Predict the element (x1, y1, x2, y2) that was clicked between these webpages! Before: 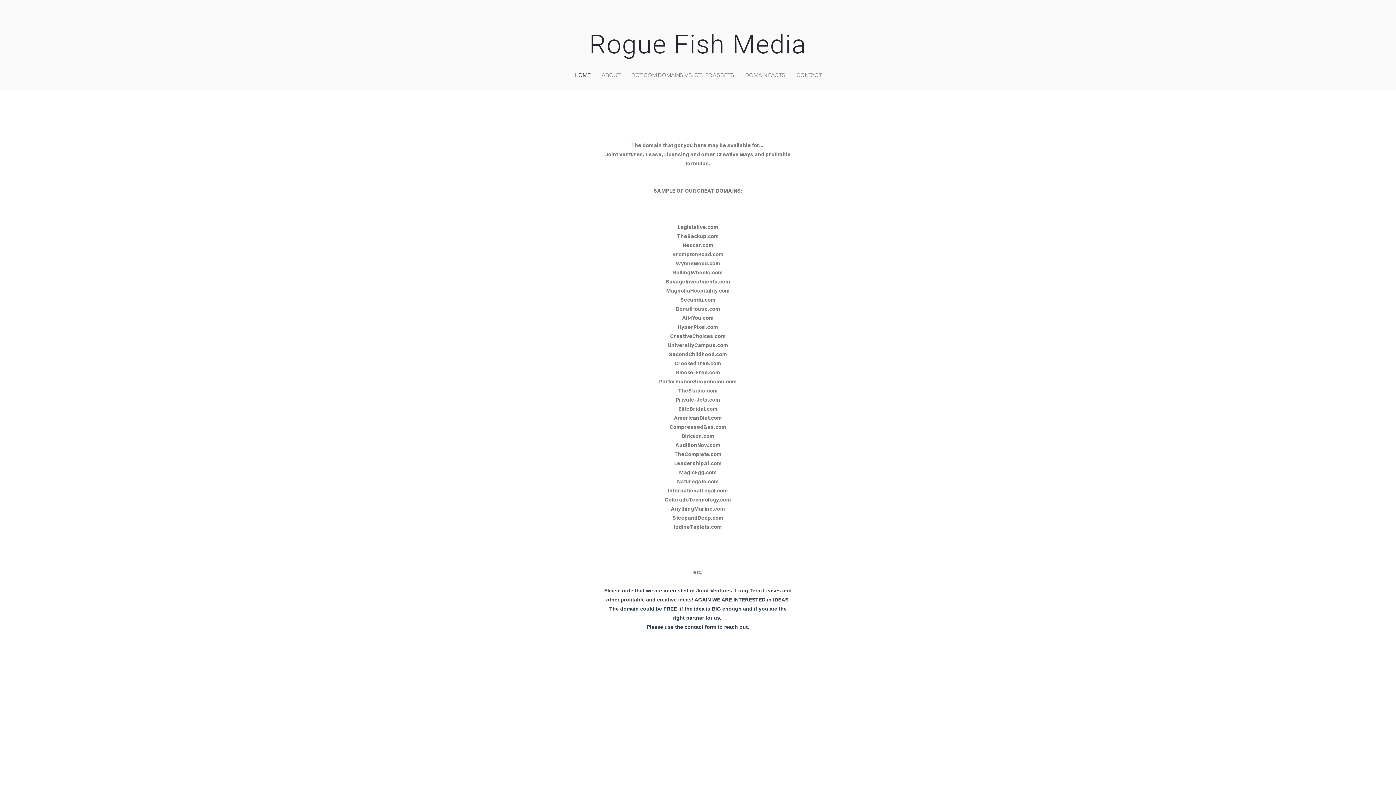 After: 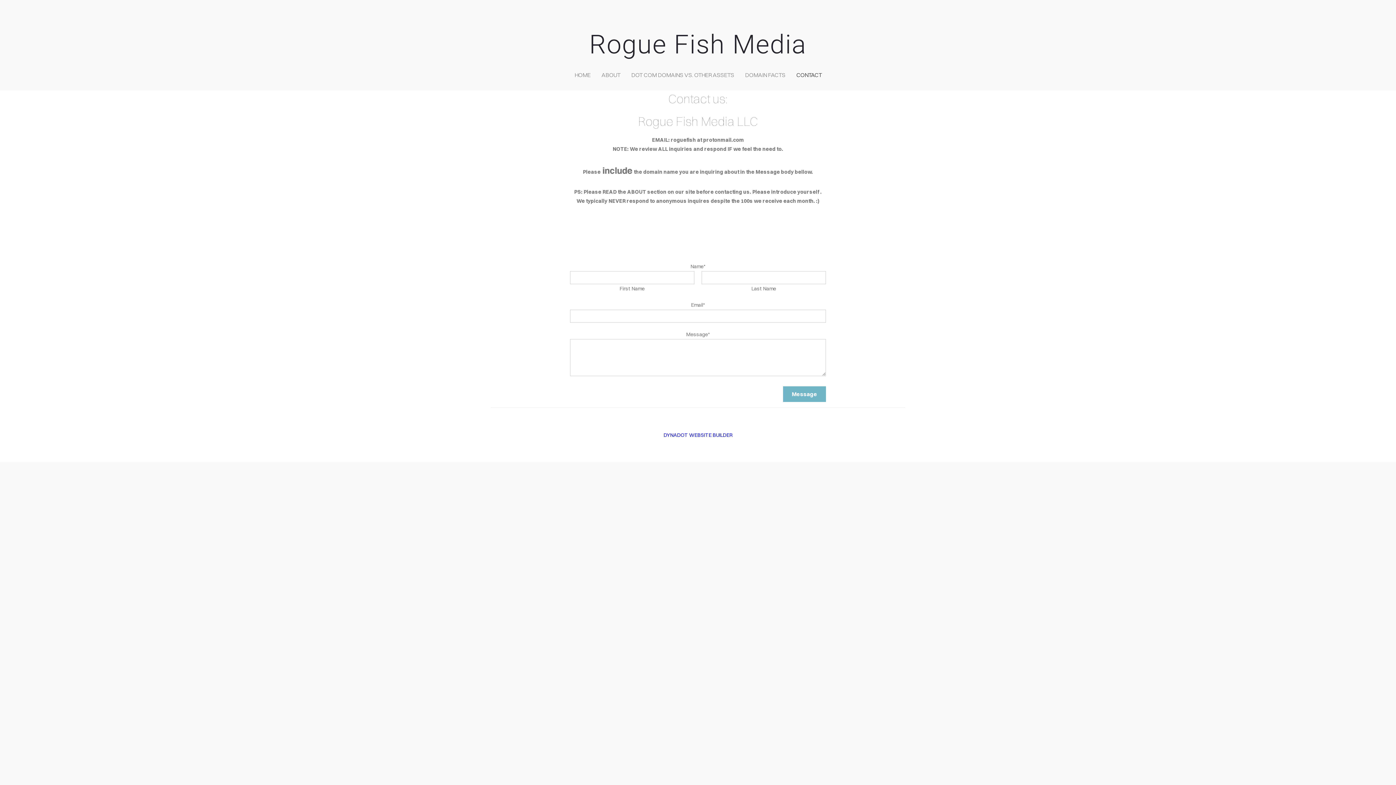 Action: bbox: (793, 68, 824, 81) label: CONTACT